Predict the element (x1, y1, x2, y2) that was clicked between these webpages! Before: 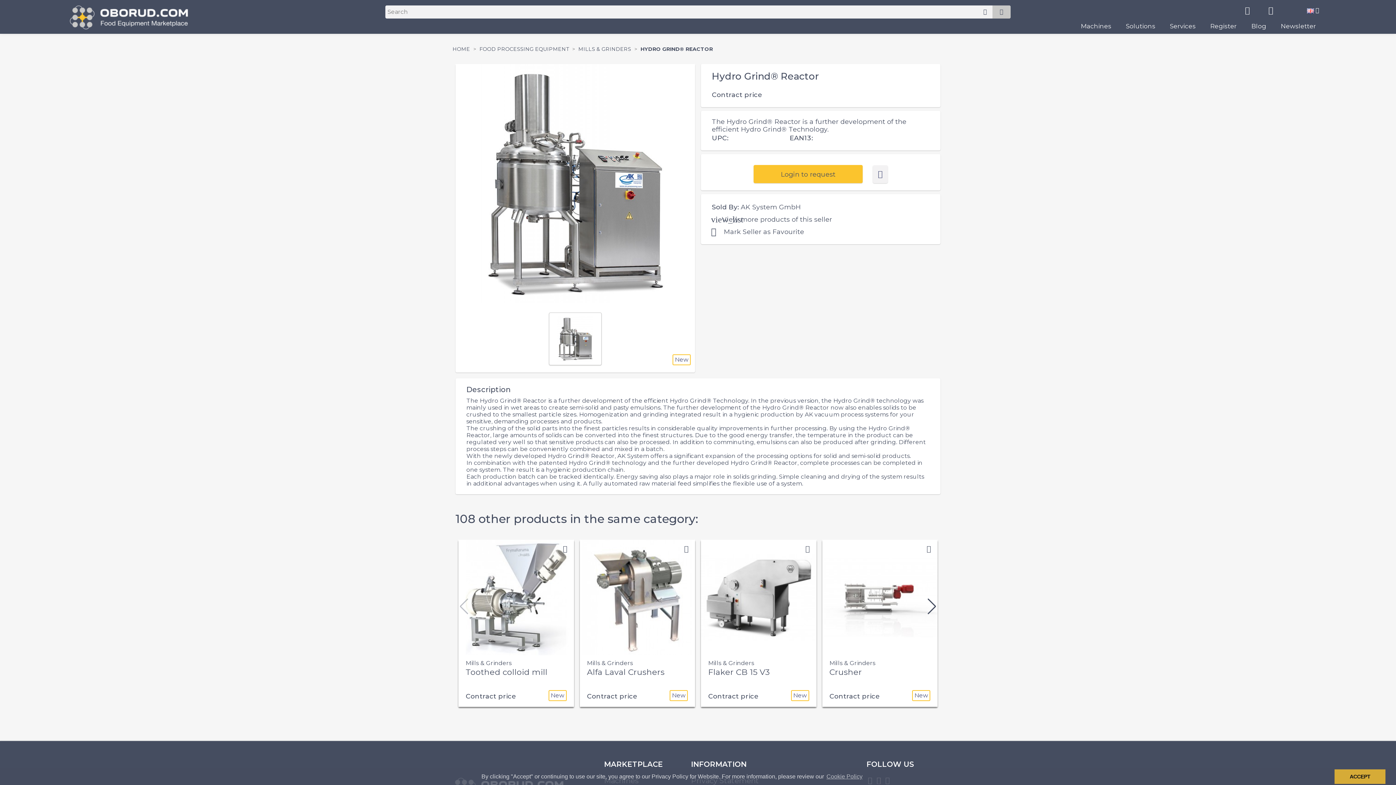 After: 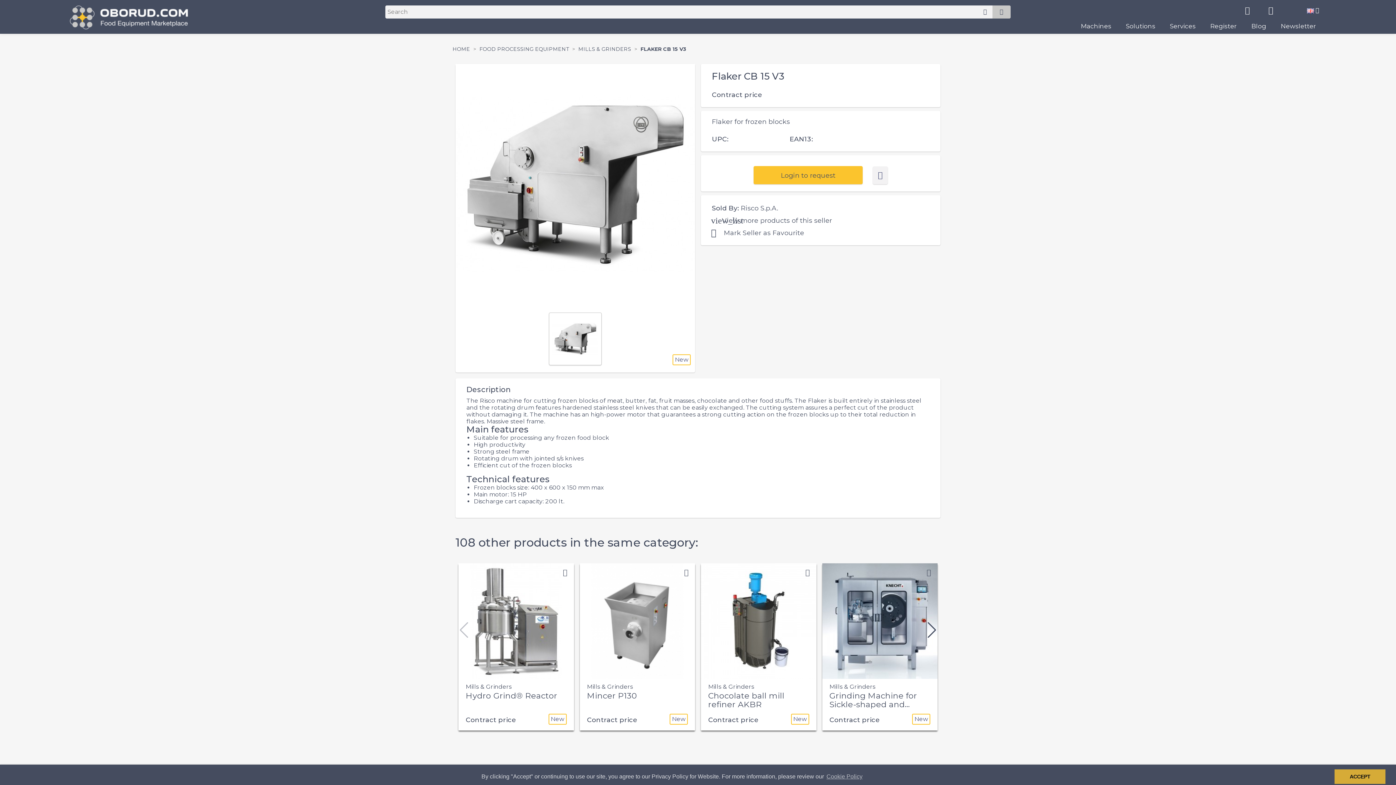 Action: bbox: (701, 593, 816, 600)